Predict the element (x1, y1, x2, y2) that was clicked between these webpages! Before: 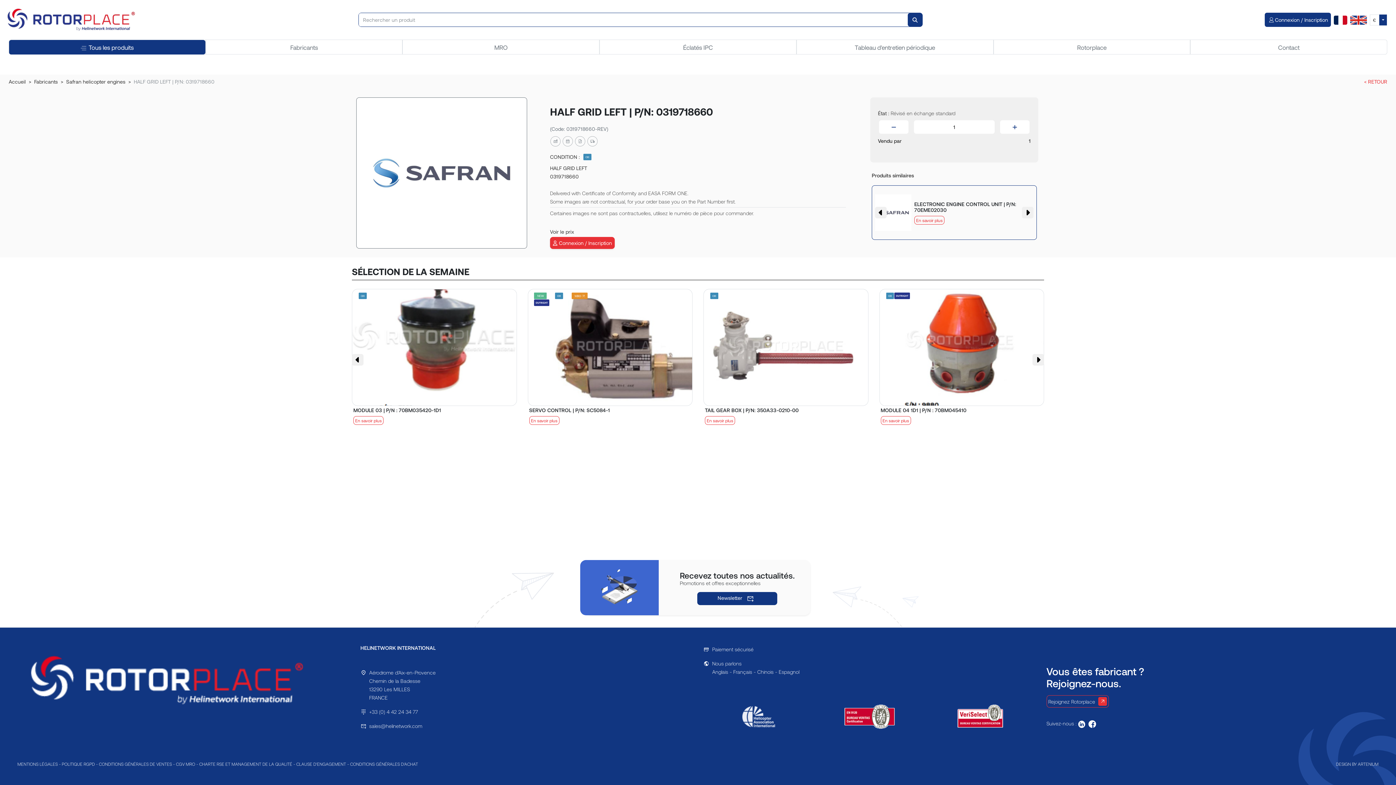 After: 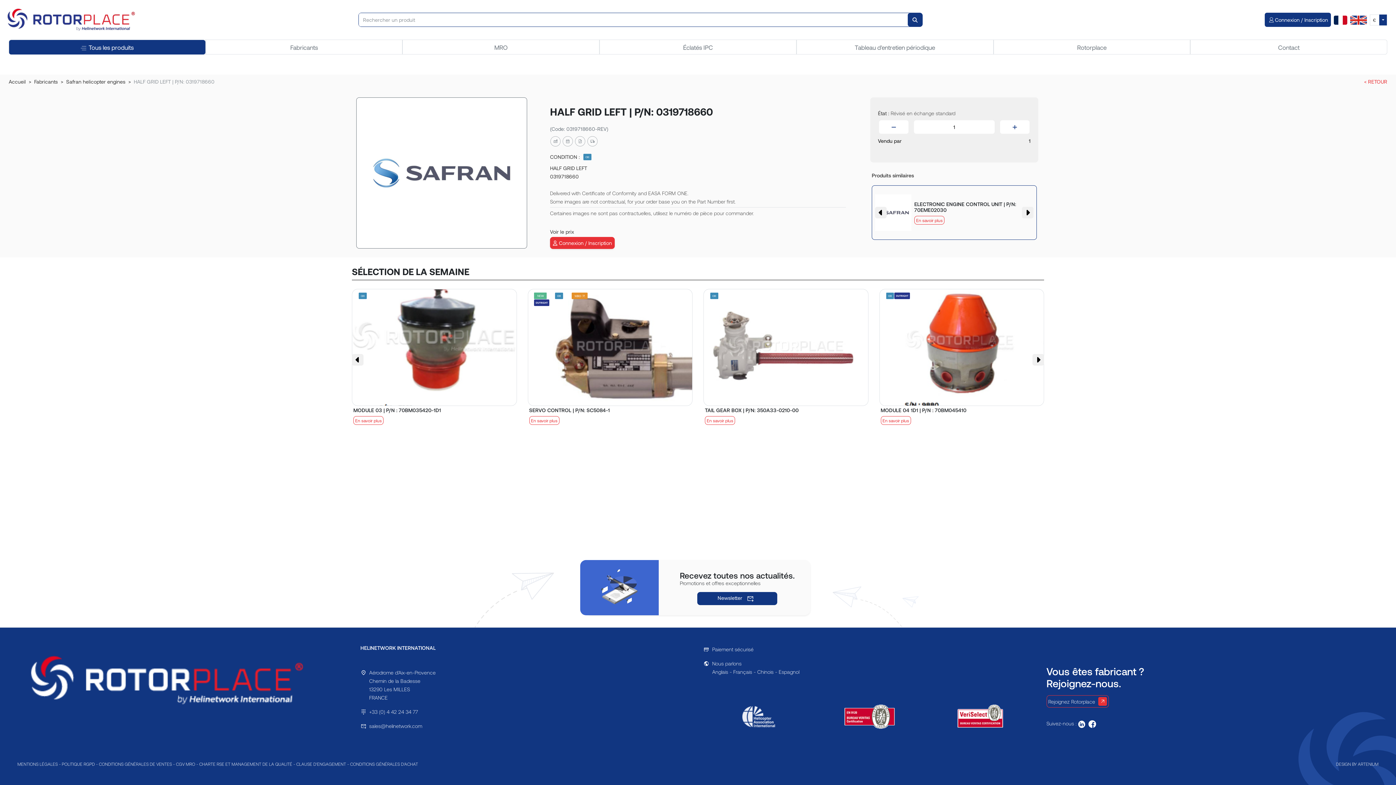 Action: label: CONDITIONS GÉNÉRALES D'ACHAT bbox: (350, 761, 418, 766)